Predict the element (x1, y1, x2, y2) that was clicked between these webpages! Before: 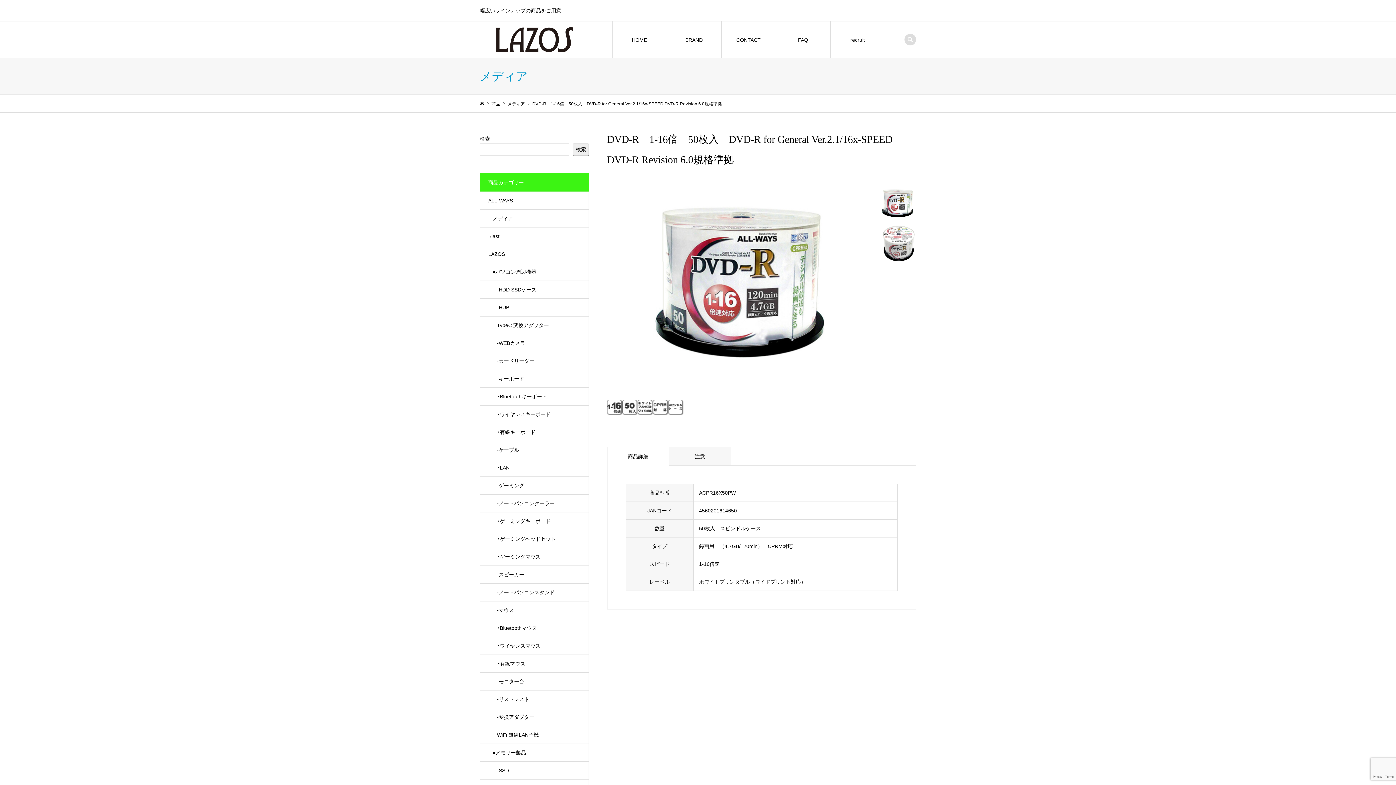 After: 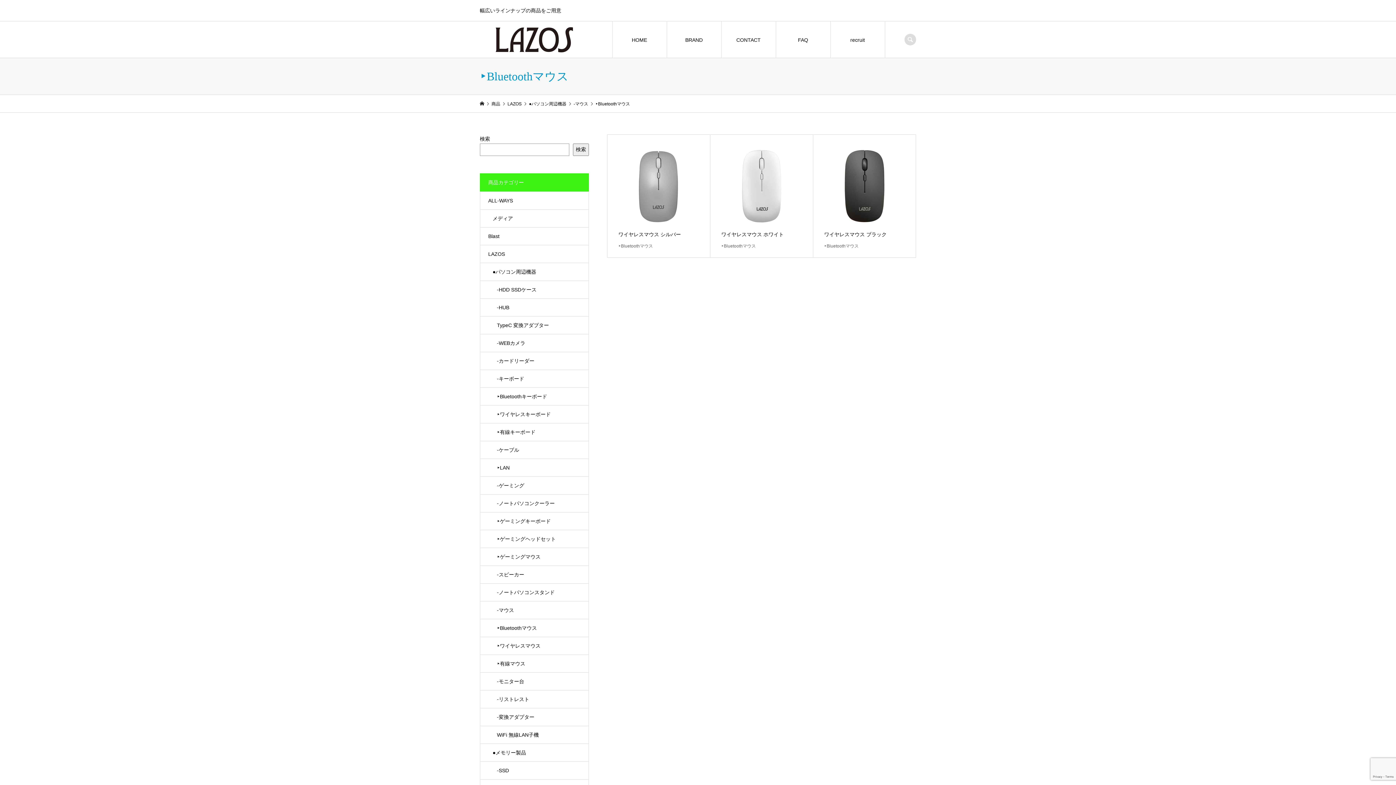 Action: label: ‣Bluetoothマウス bbox: (480, 619, 588, 637)